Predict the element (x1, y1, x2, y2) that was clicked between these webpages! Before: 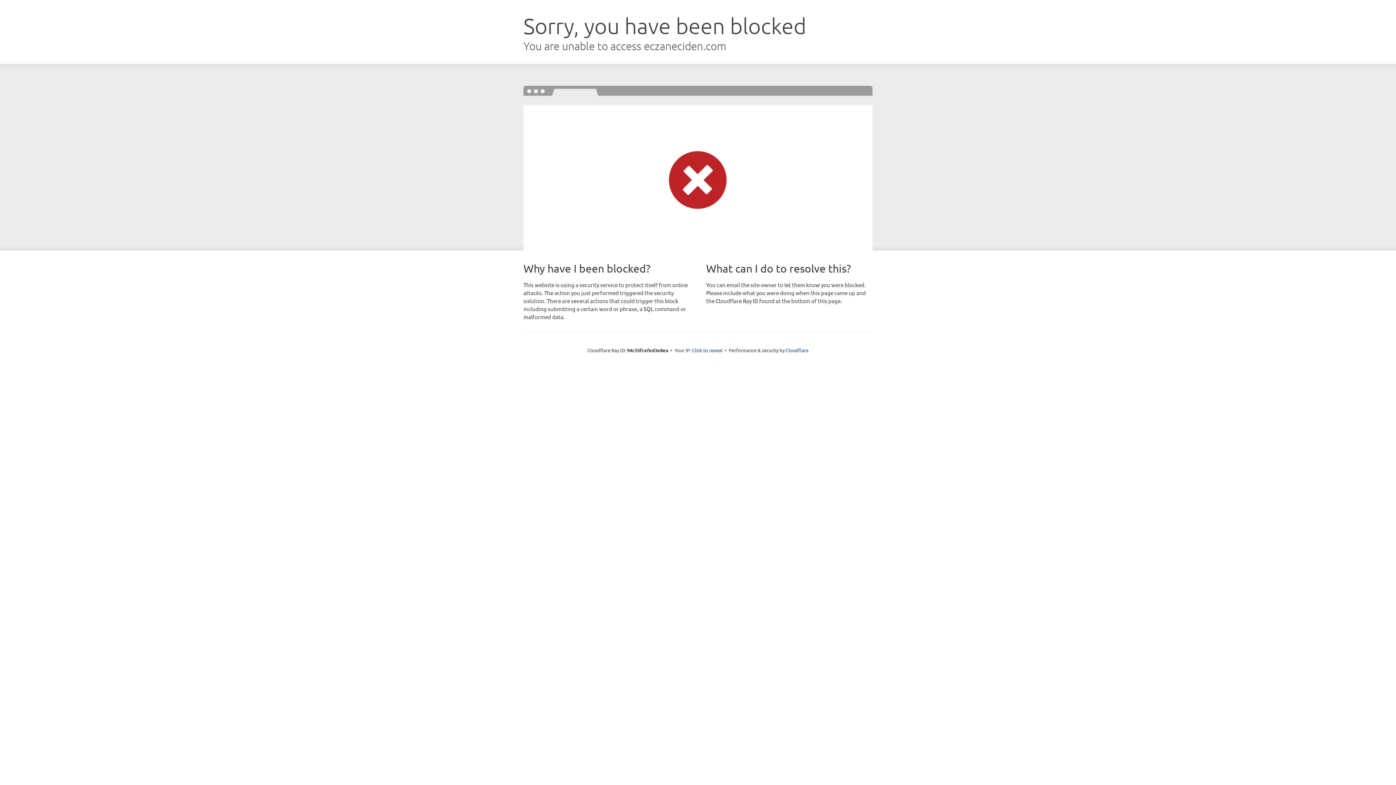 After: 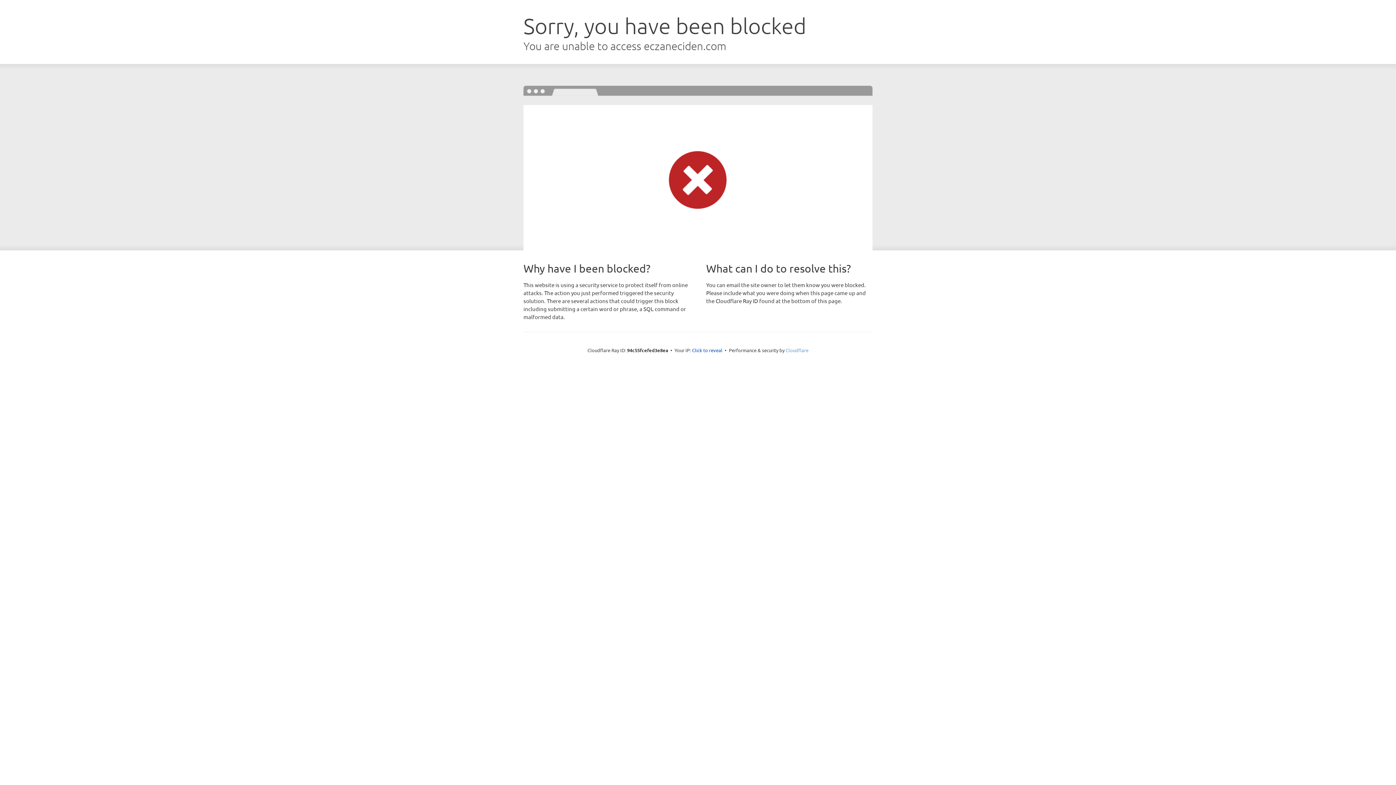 Action: label: Cloudflare bbox: (785, 347, 808, 353)